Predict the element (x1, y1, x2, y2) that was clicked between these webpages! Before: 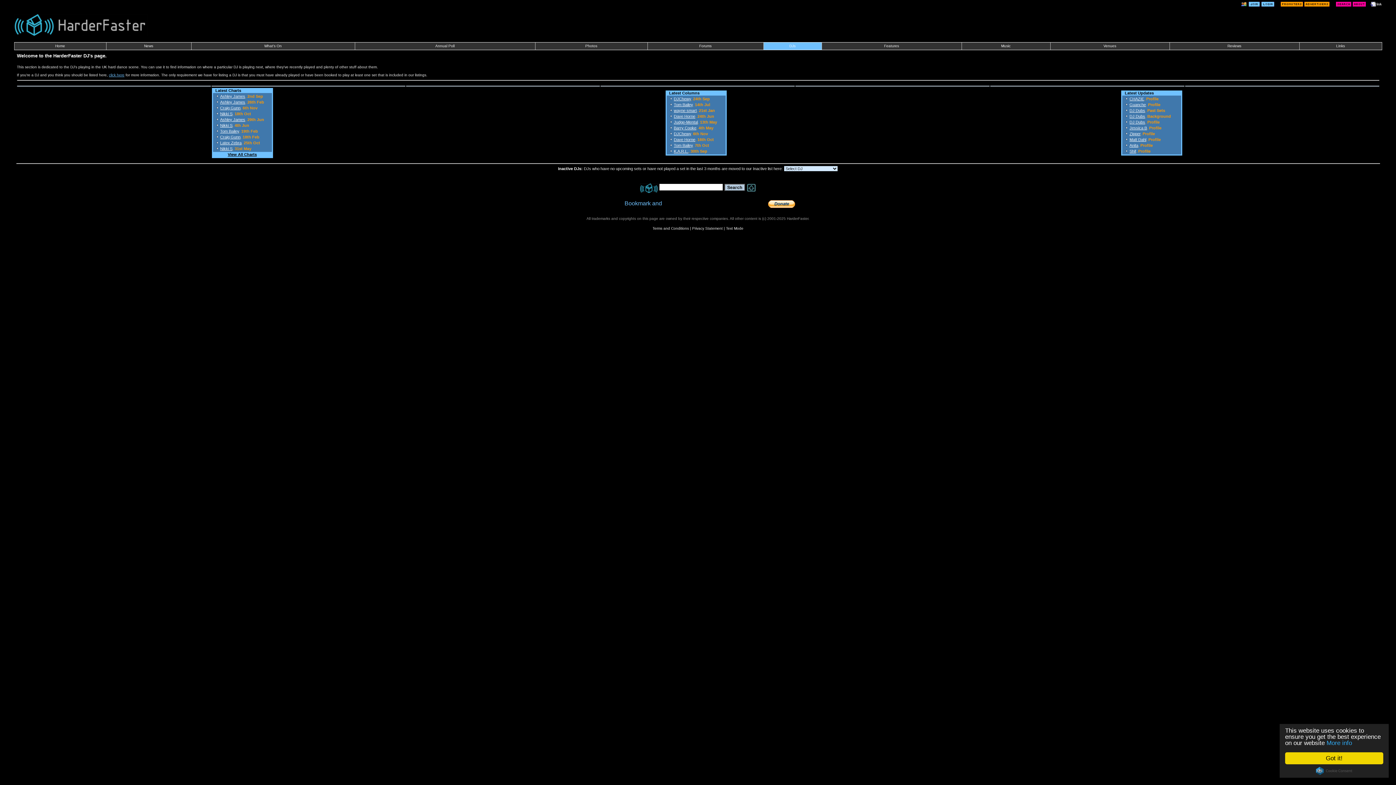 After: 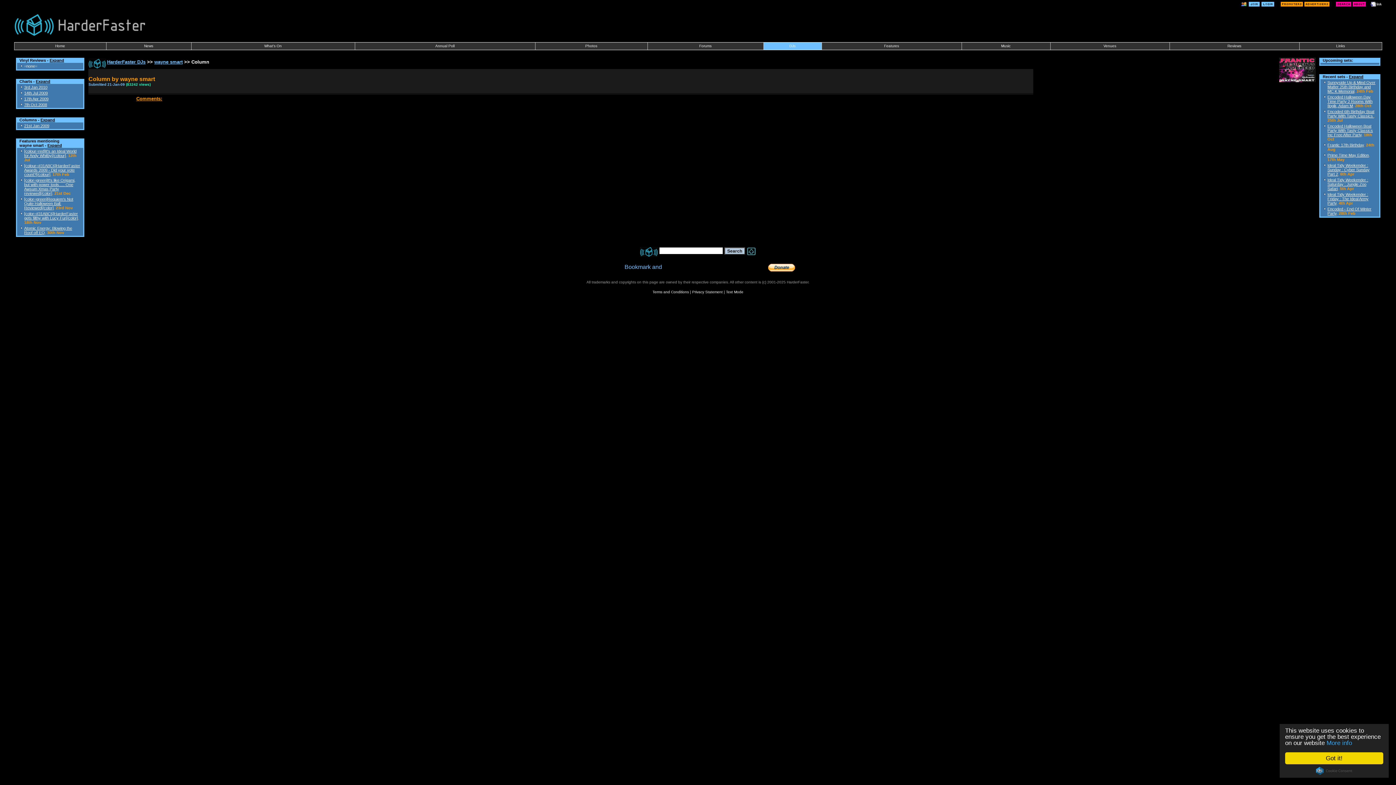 Action: label: wayne smart bbox: (674, 108, 696, 112)